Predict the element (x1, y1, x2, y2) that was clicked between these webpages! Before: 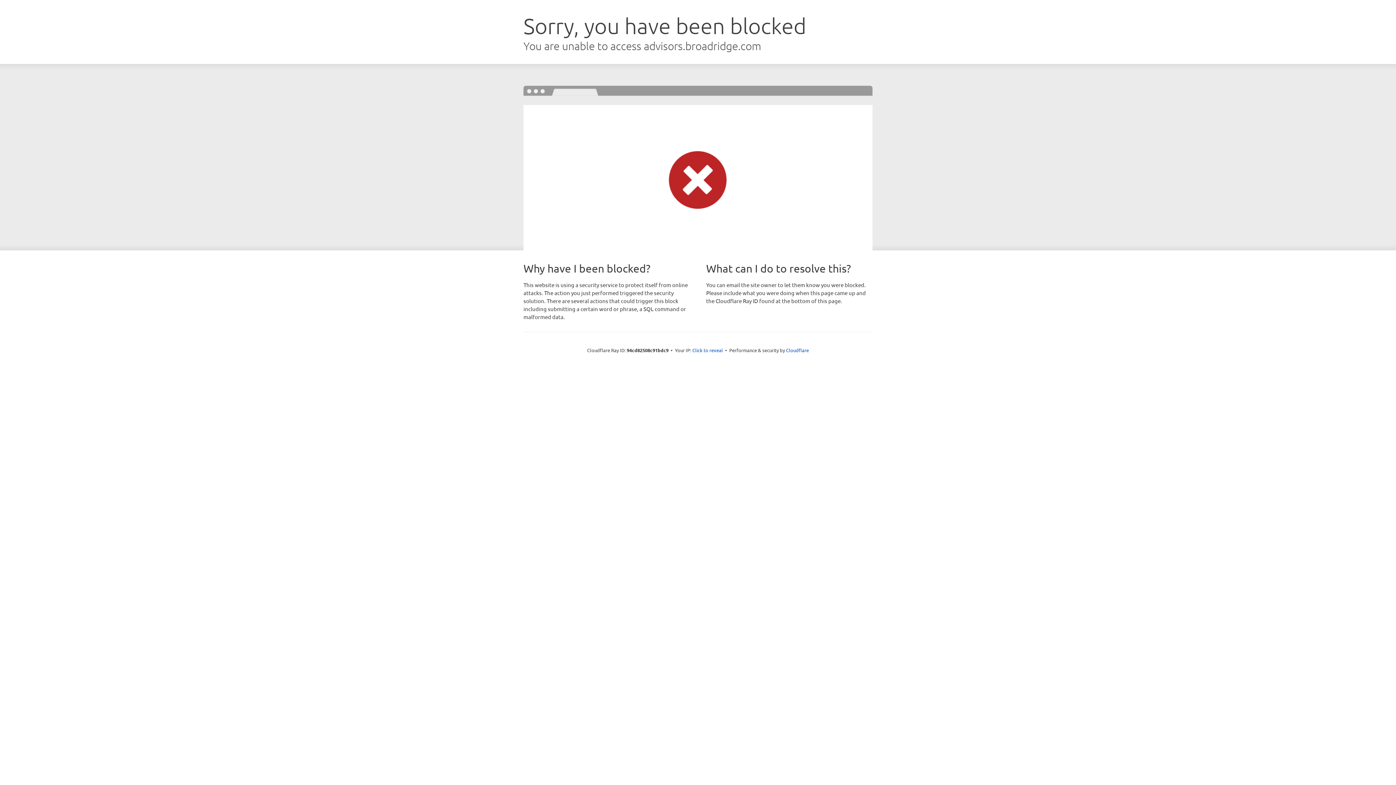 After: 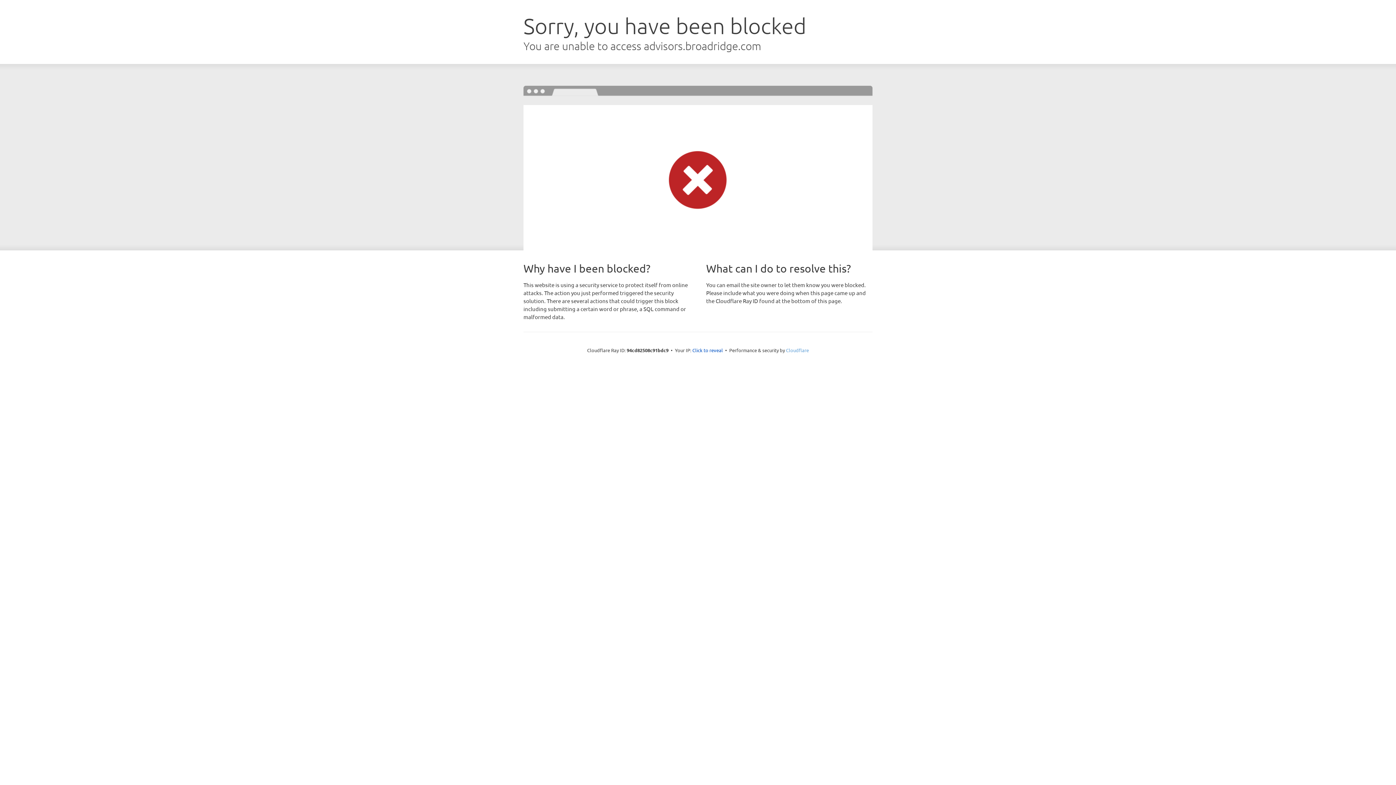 Action: label: Cloudflare bbox: (786, 347, 809, 353)